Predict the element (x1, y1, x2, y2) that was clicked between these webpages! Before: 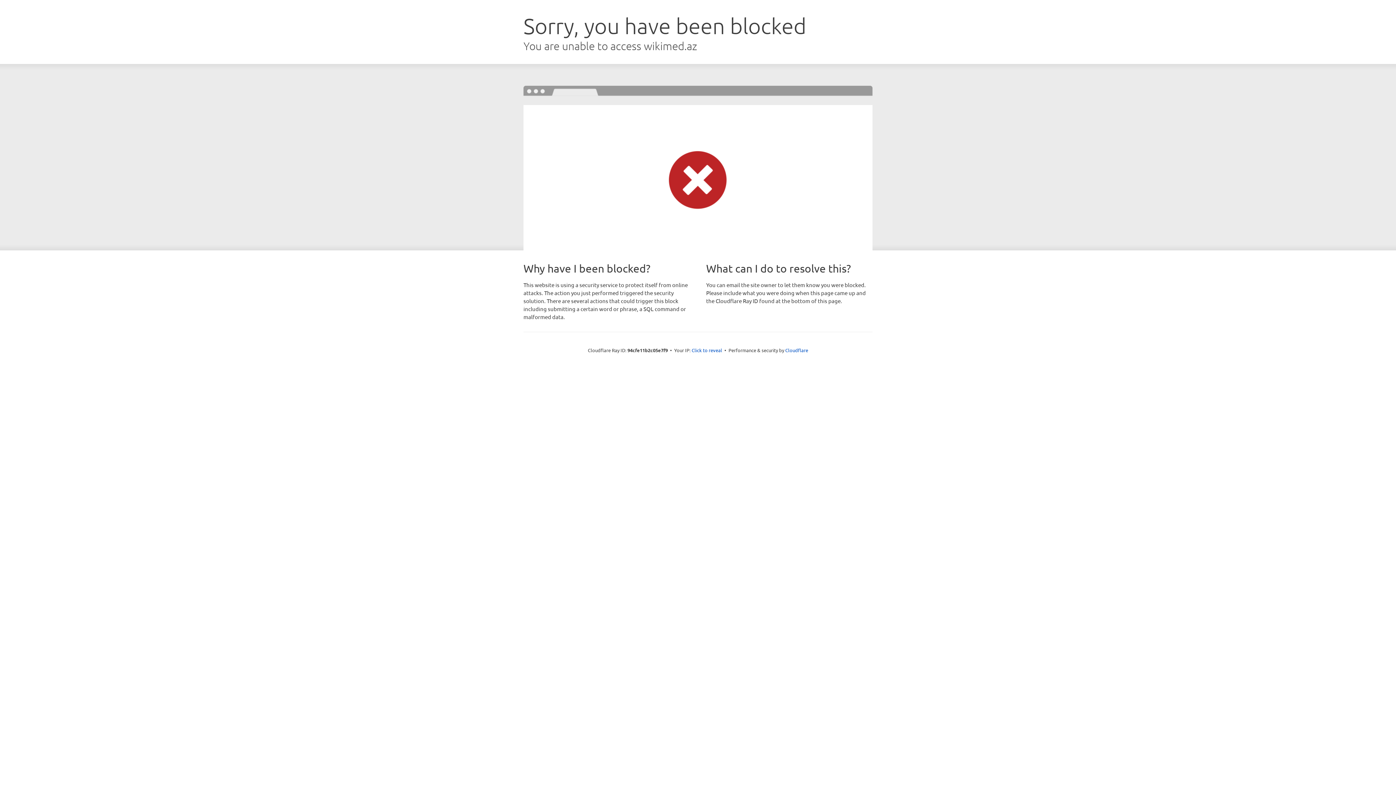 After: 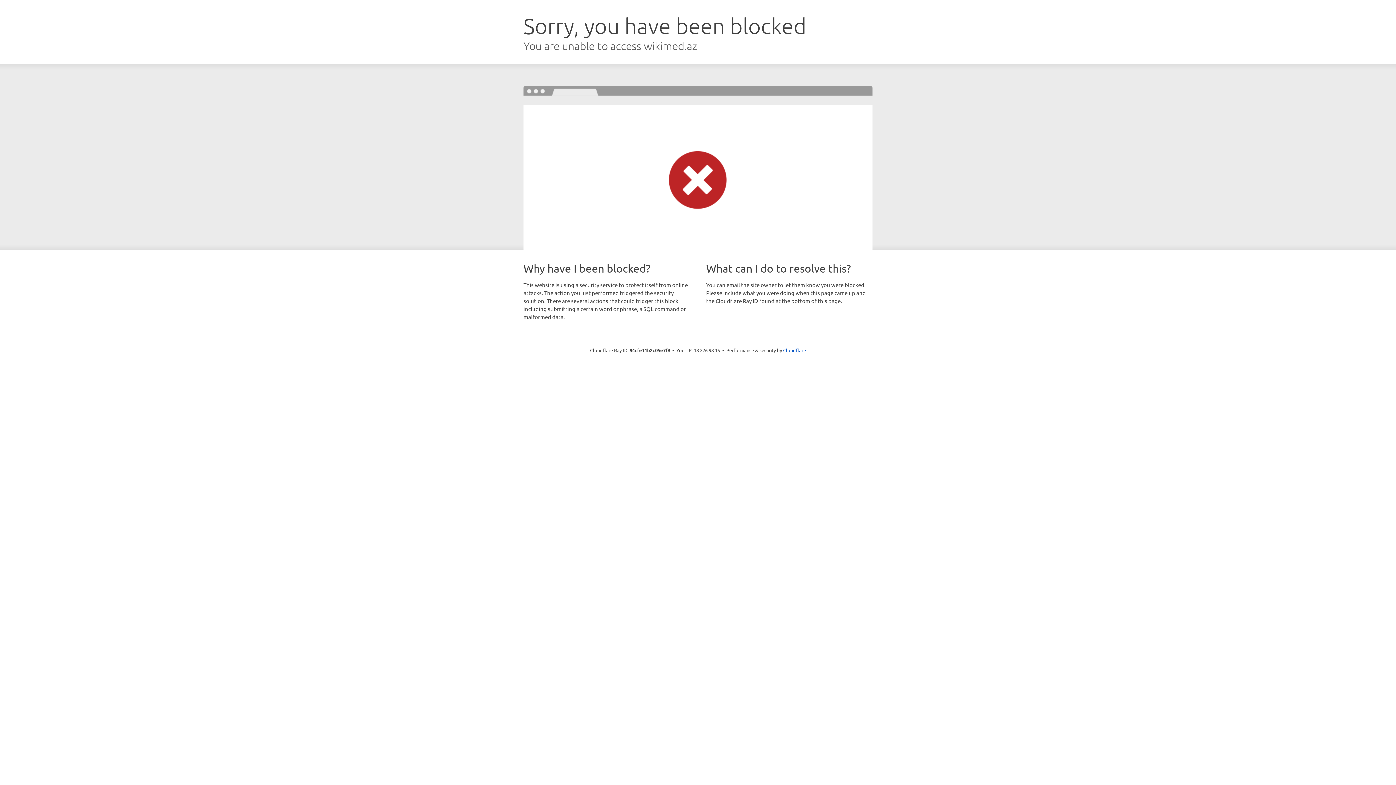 Action: label: Click to reveal bbox: (691, 346, 722, 353)